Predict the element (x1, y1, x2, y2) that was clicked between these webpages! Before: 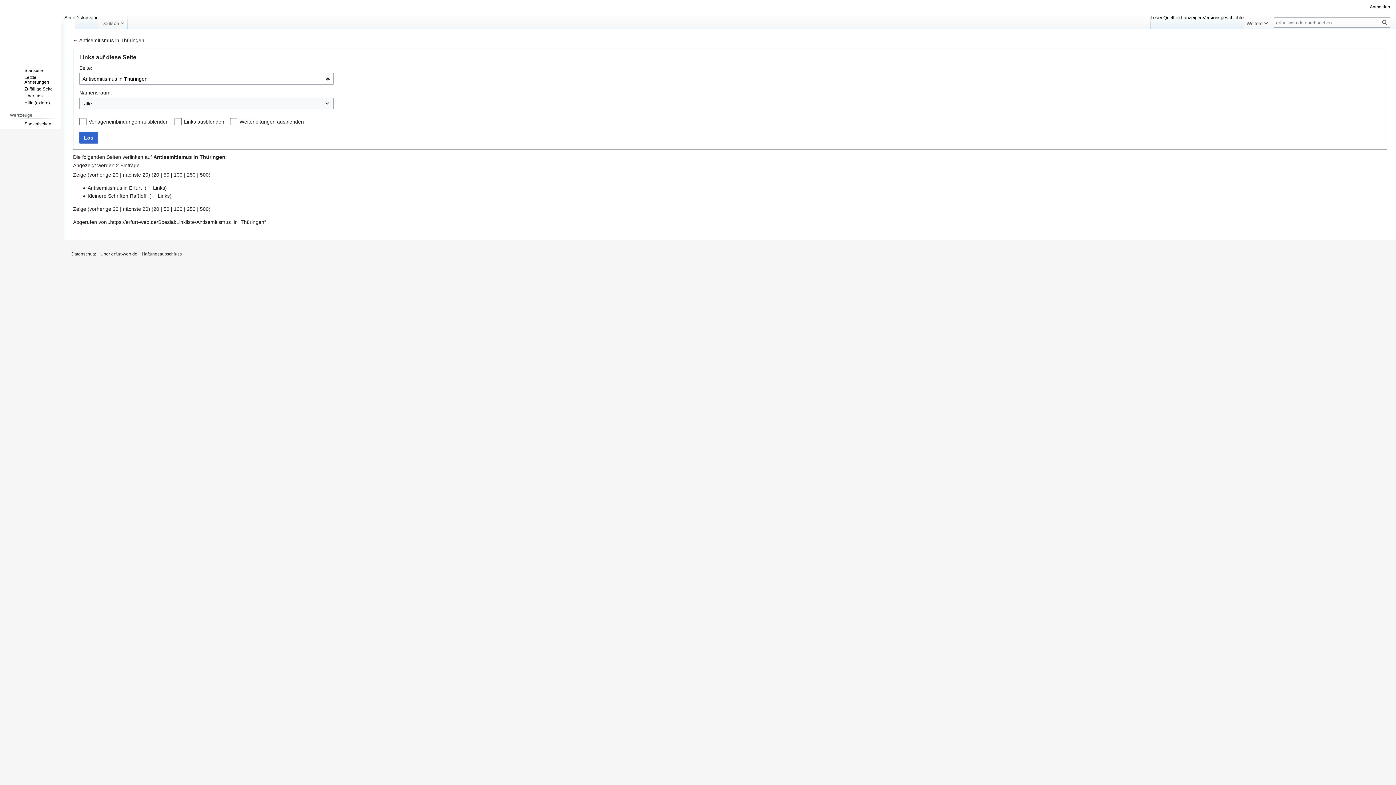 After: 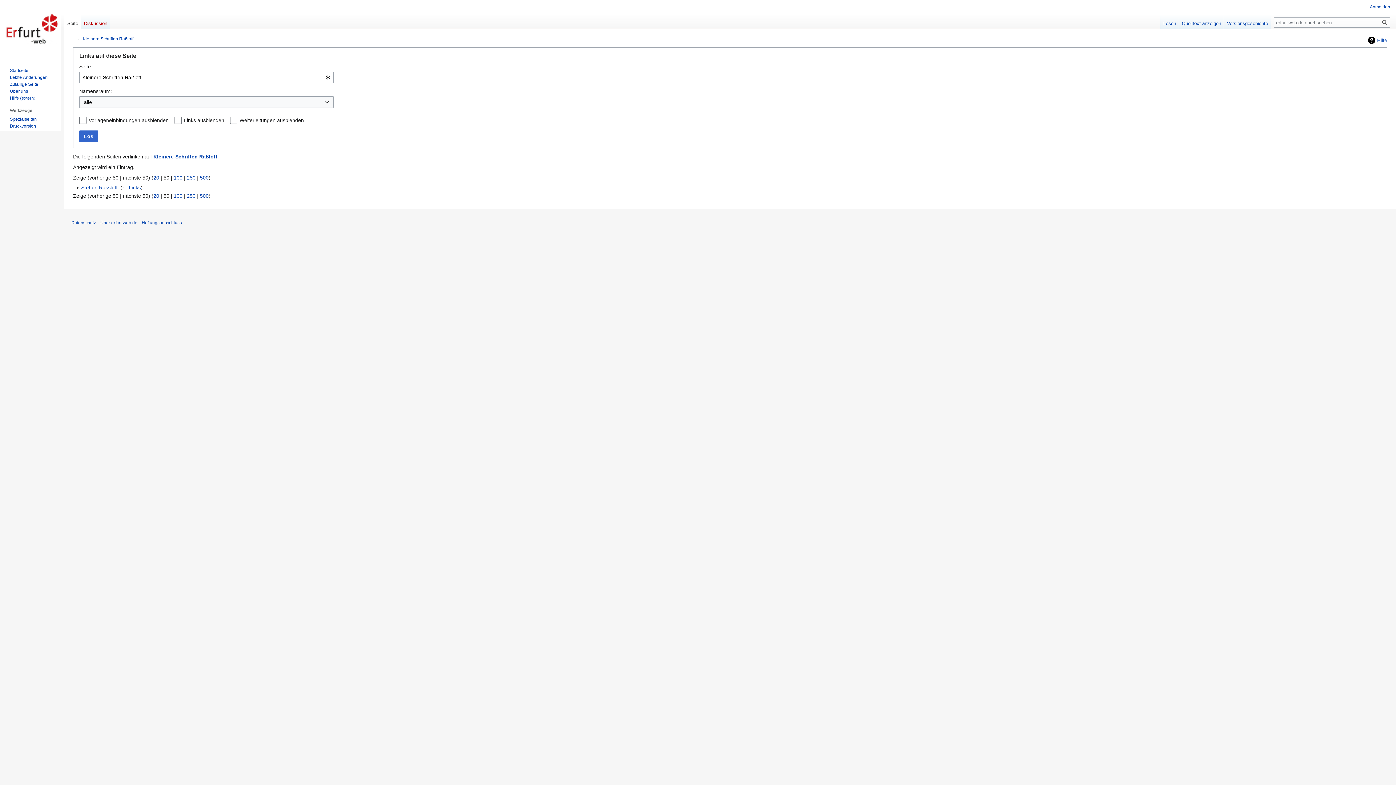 Action: bbox: (151, 193, 169, 198) label: ← Links